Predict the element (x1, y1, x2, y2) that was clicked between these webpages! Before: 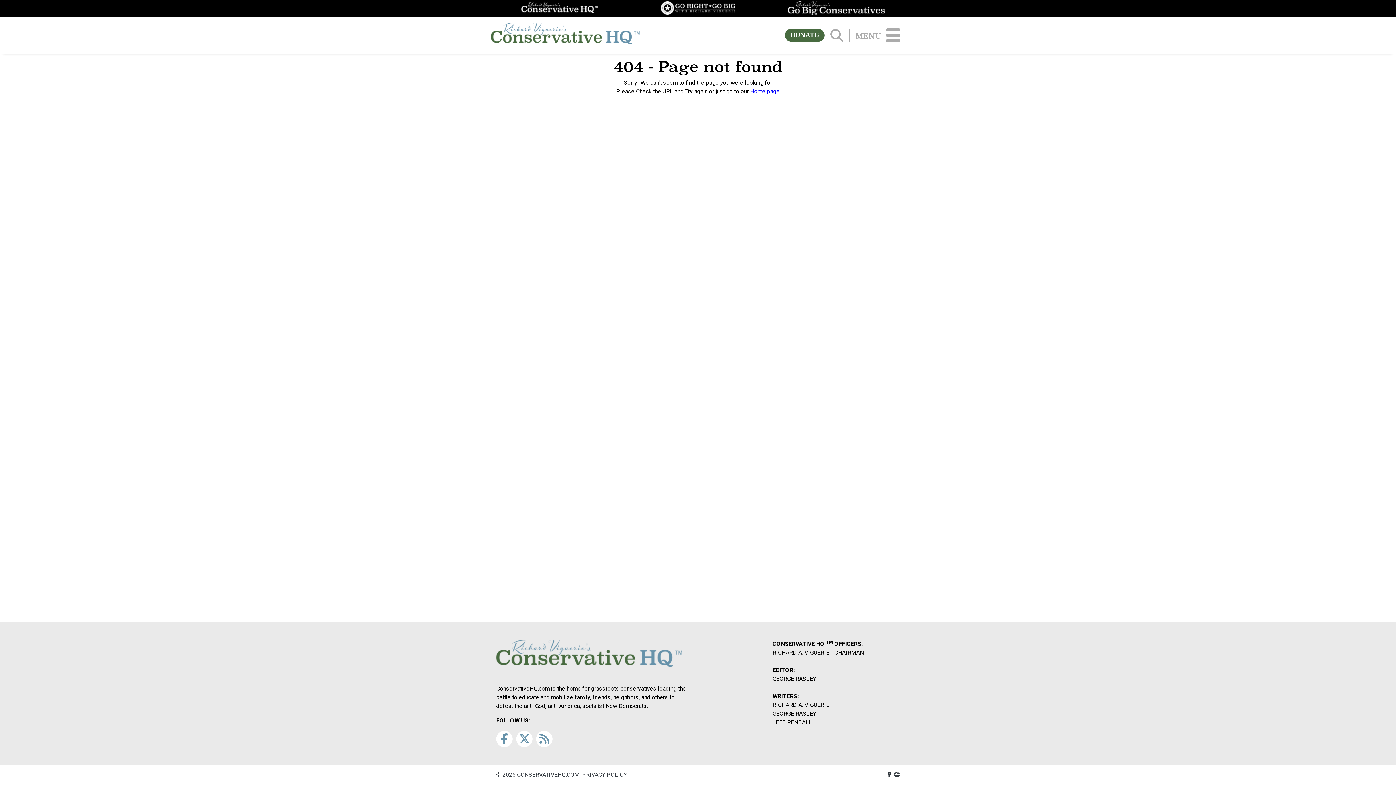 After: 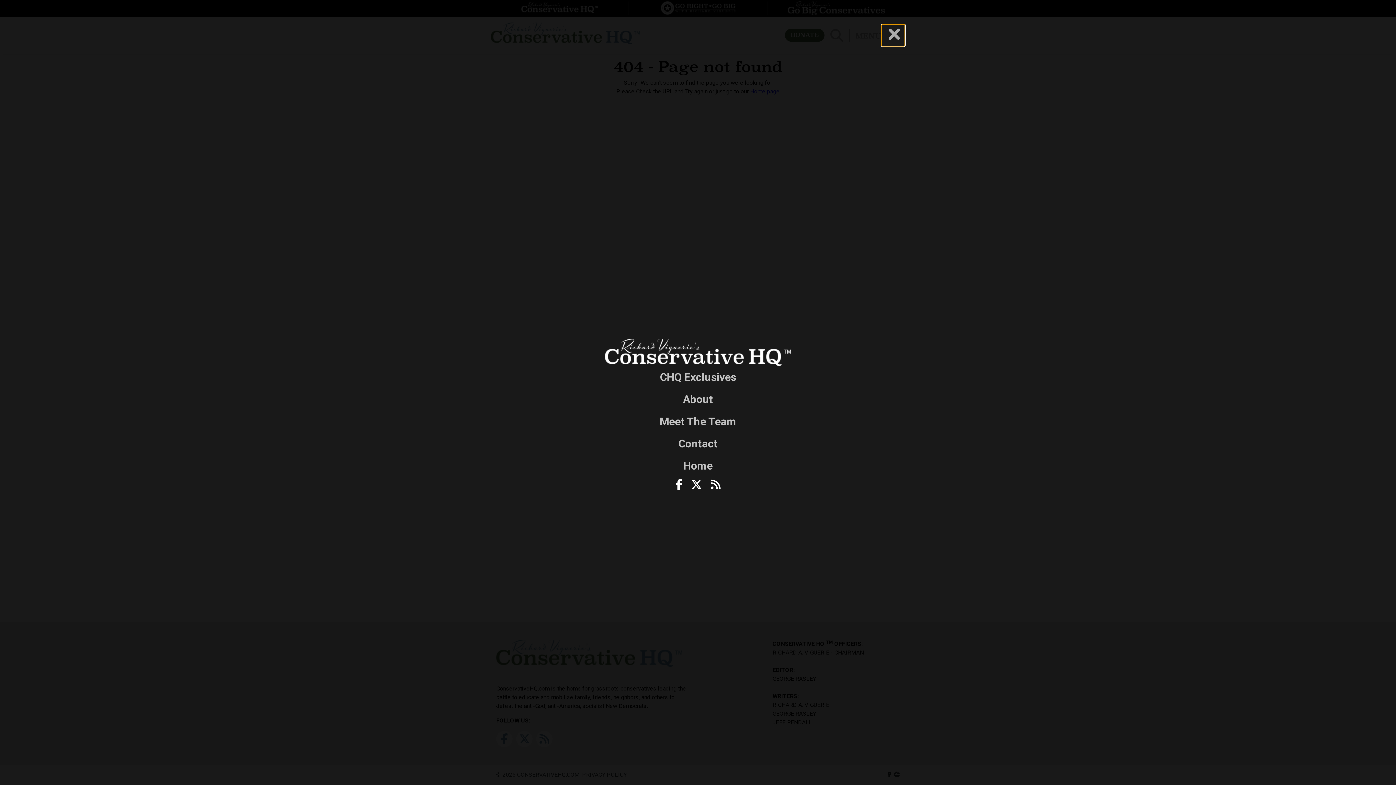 Action: label: Toggle navigation bbox: (881, 24, 905, 46)